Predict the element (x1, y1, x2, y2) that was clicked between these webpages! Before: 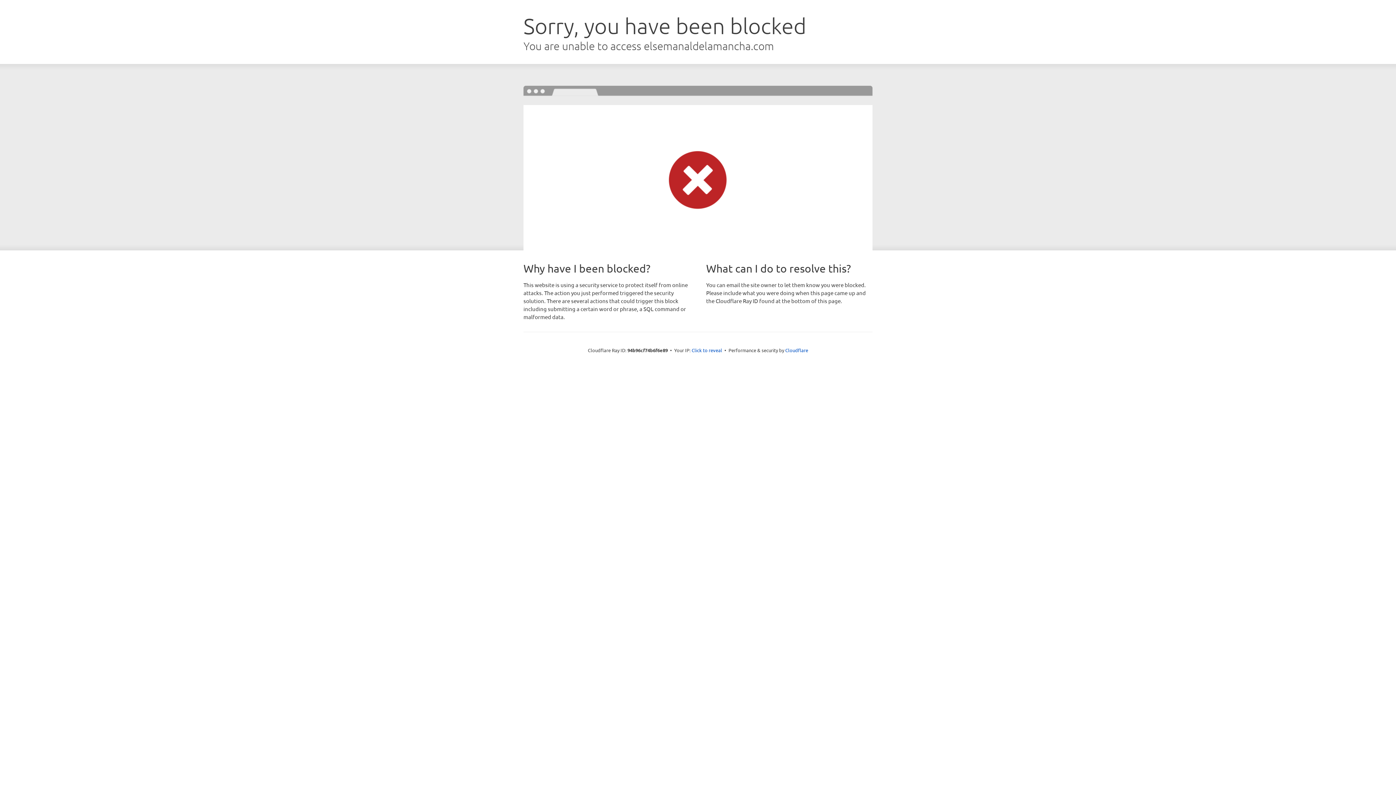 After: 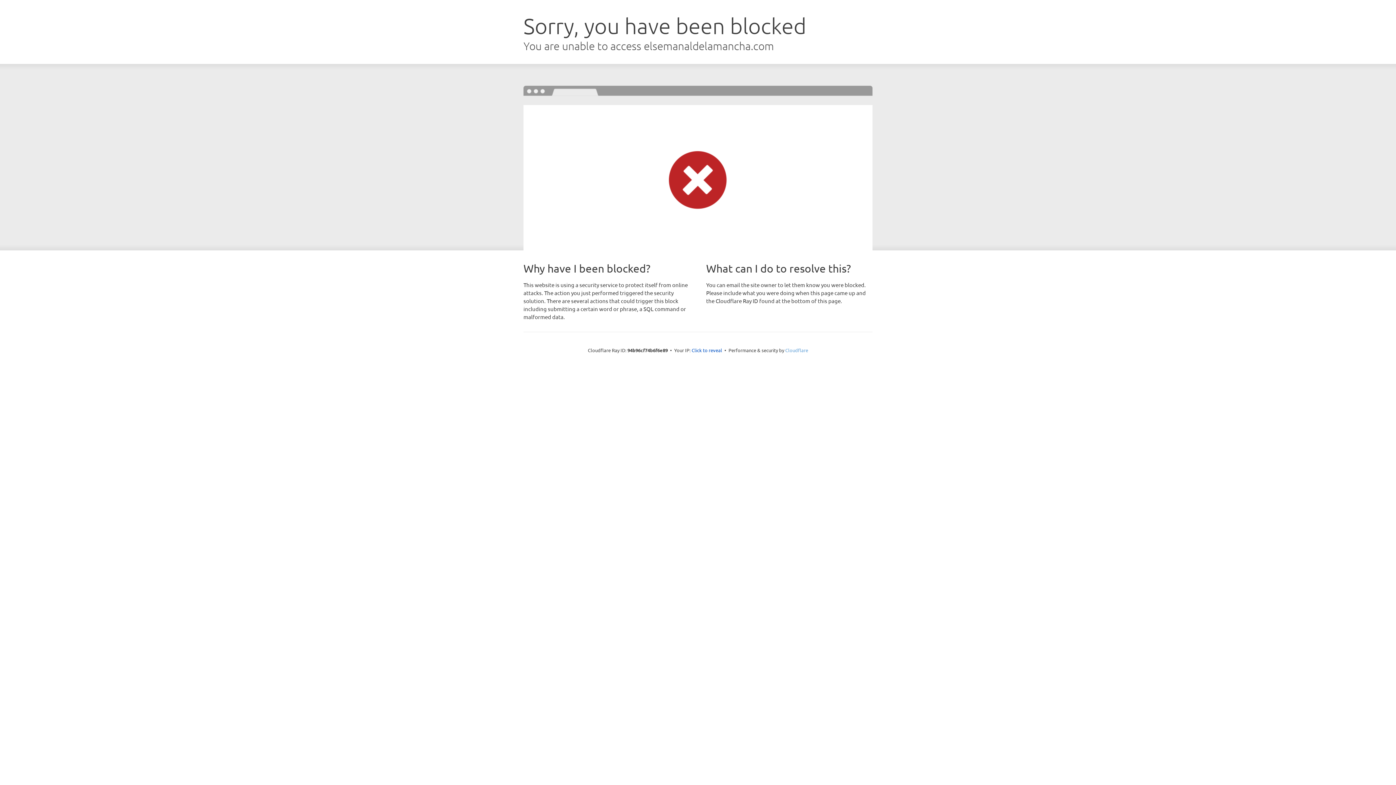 Action: bbox: (785, 347, 808, 353) label: Cloudflare